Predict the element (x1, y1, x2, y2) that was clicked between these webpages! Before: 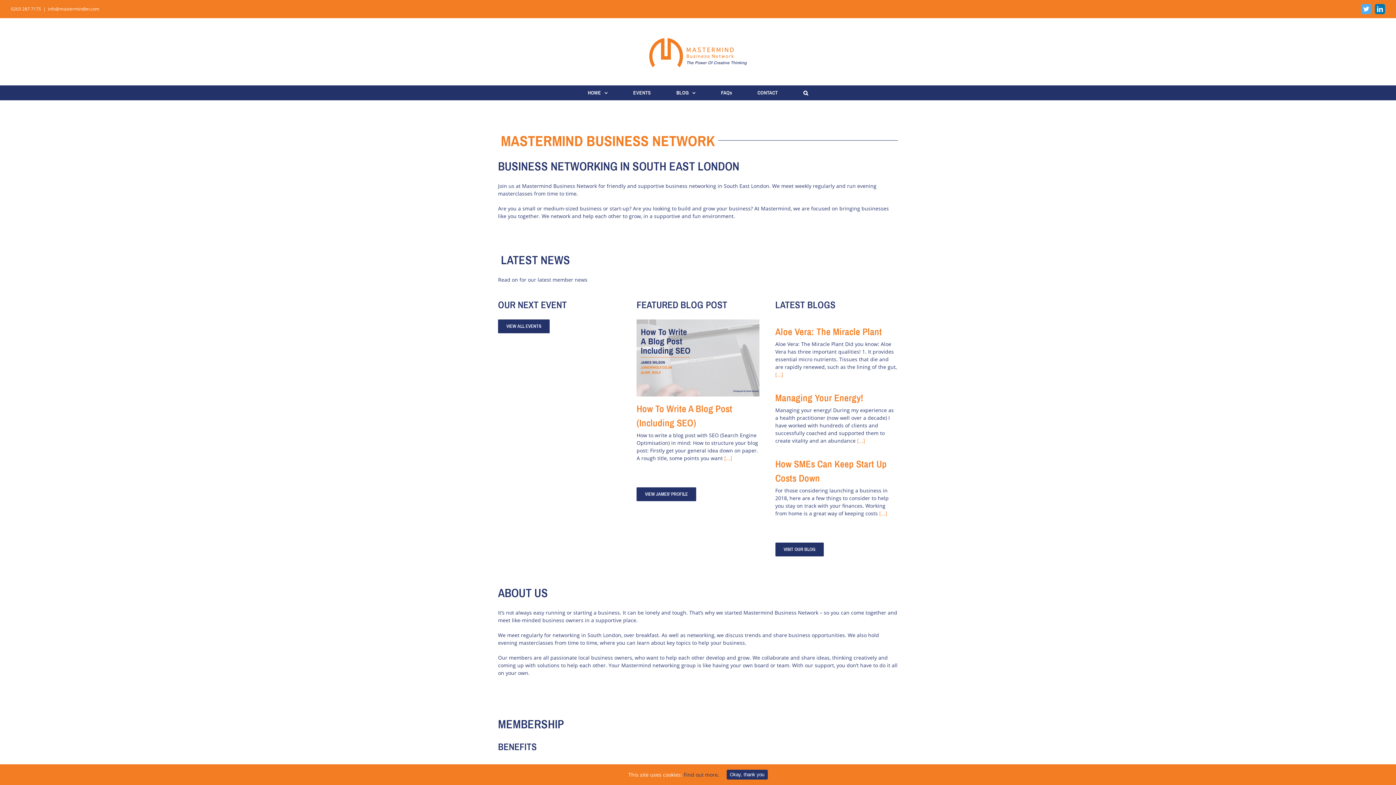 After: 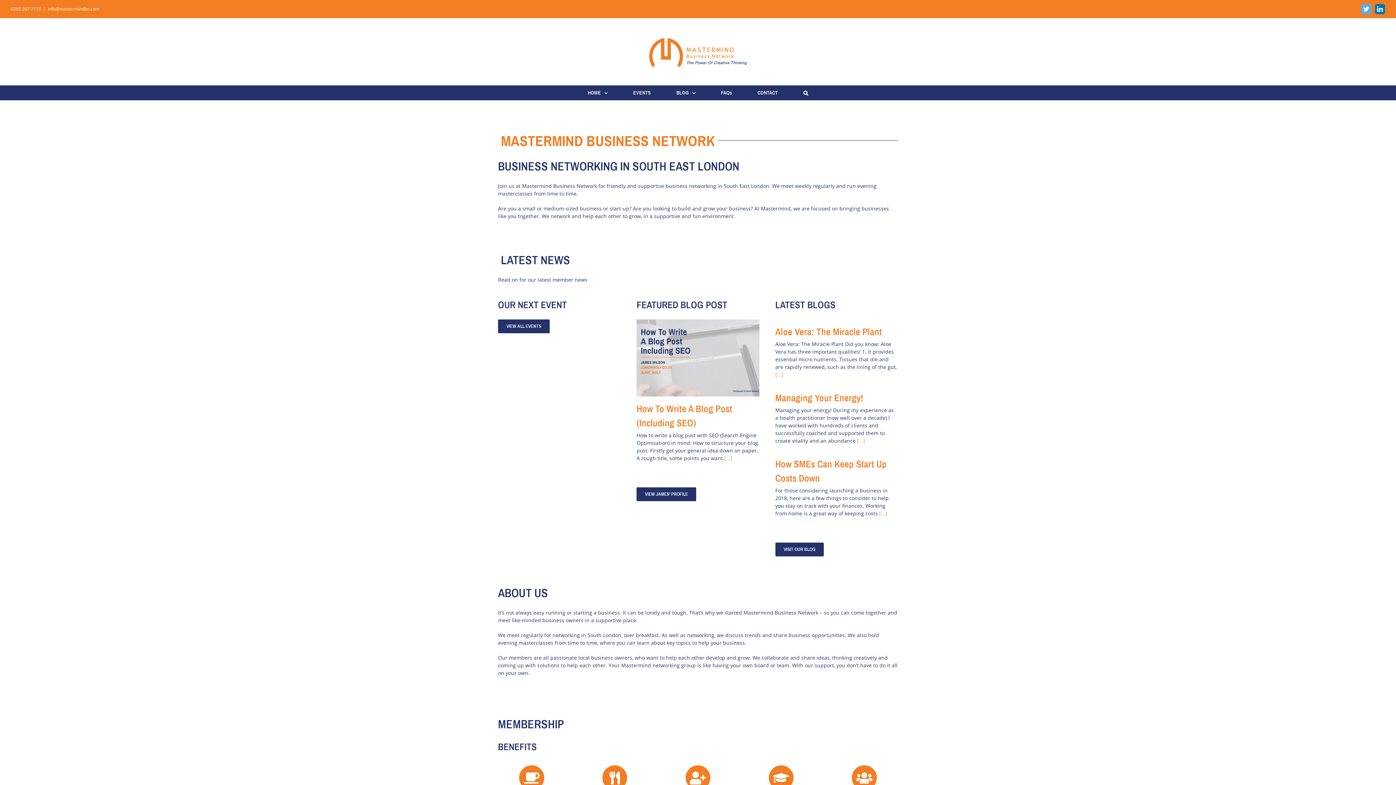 Action: label: HOME  bbox: (575, 85, 620, 100)